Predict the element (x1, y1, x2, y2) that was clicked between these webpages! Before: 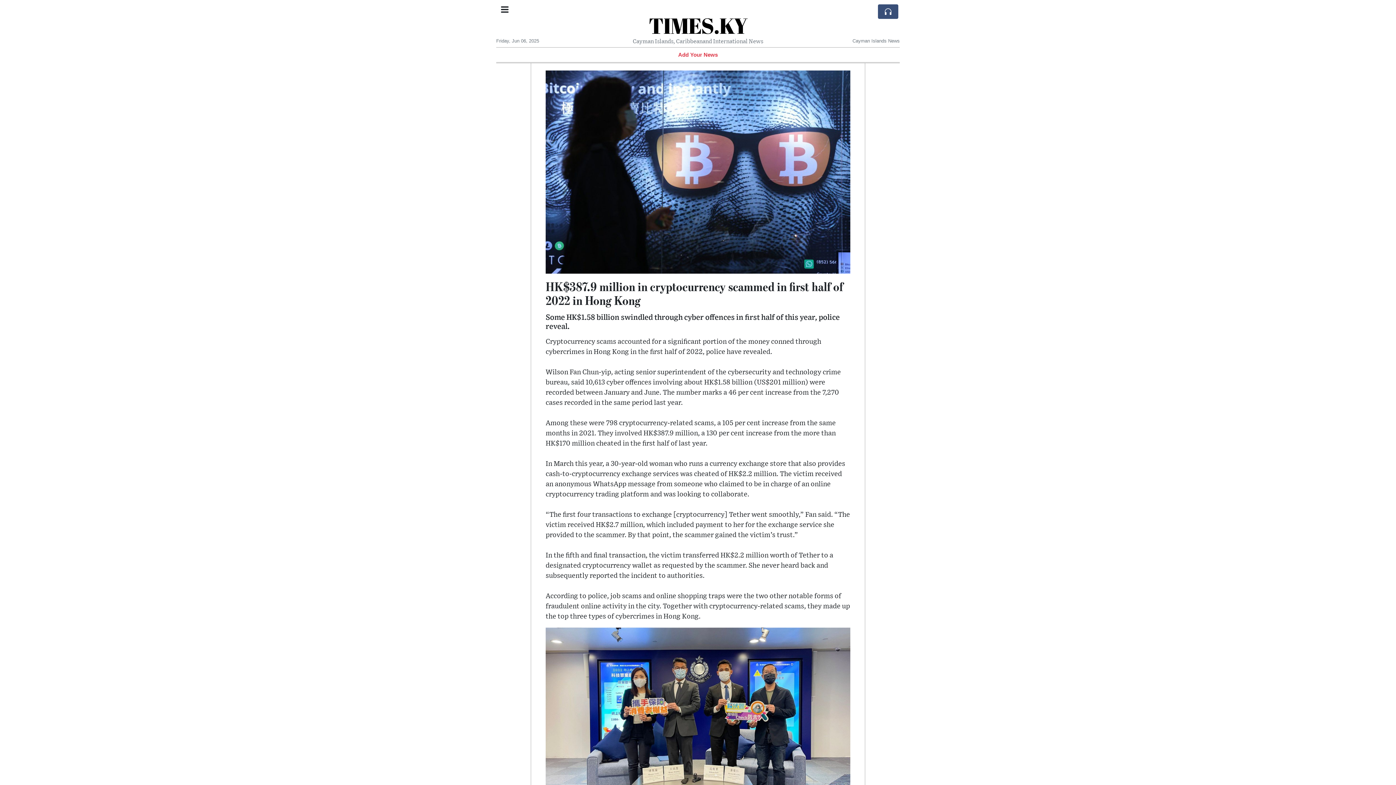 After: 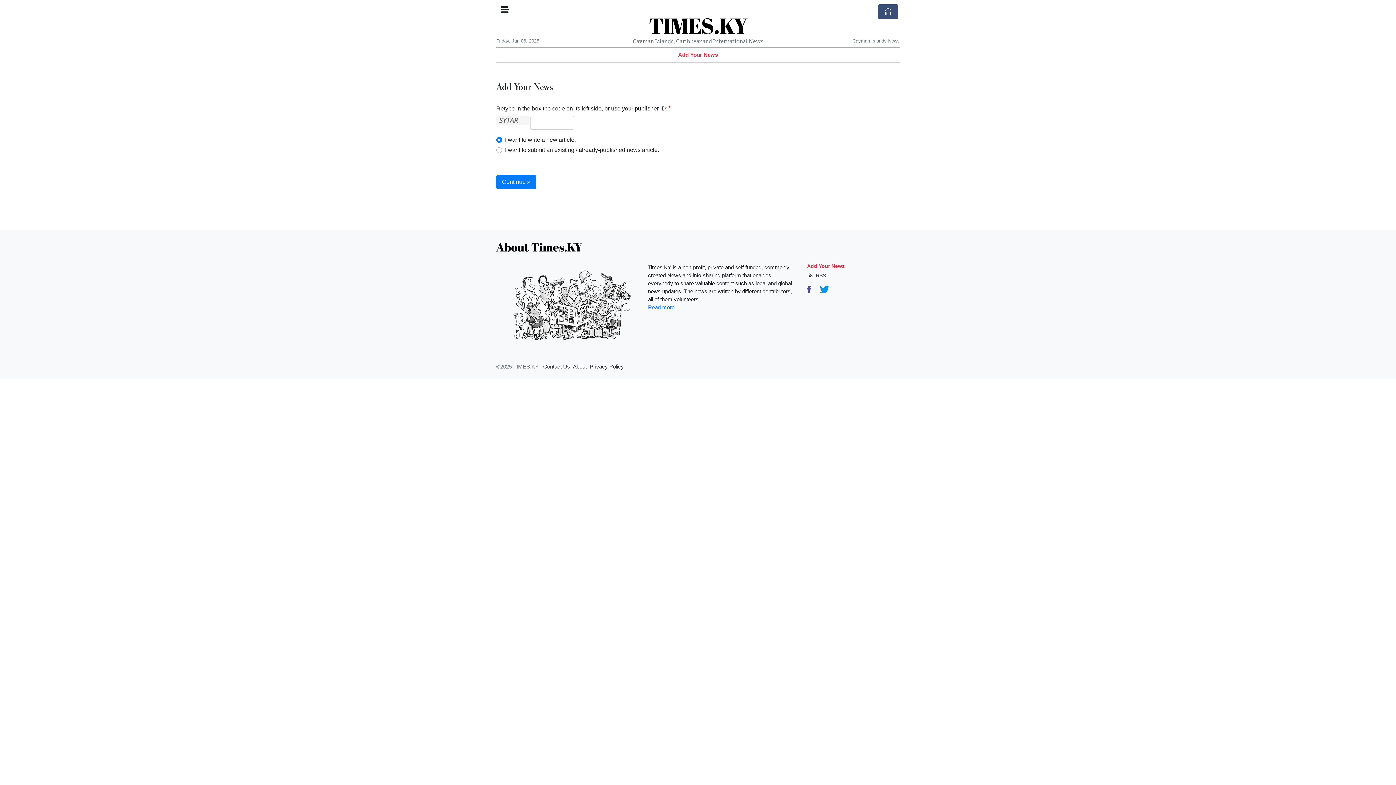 Action: bbox: (678, 52, 718, 57) label: Add Your News